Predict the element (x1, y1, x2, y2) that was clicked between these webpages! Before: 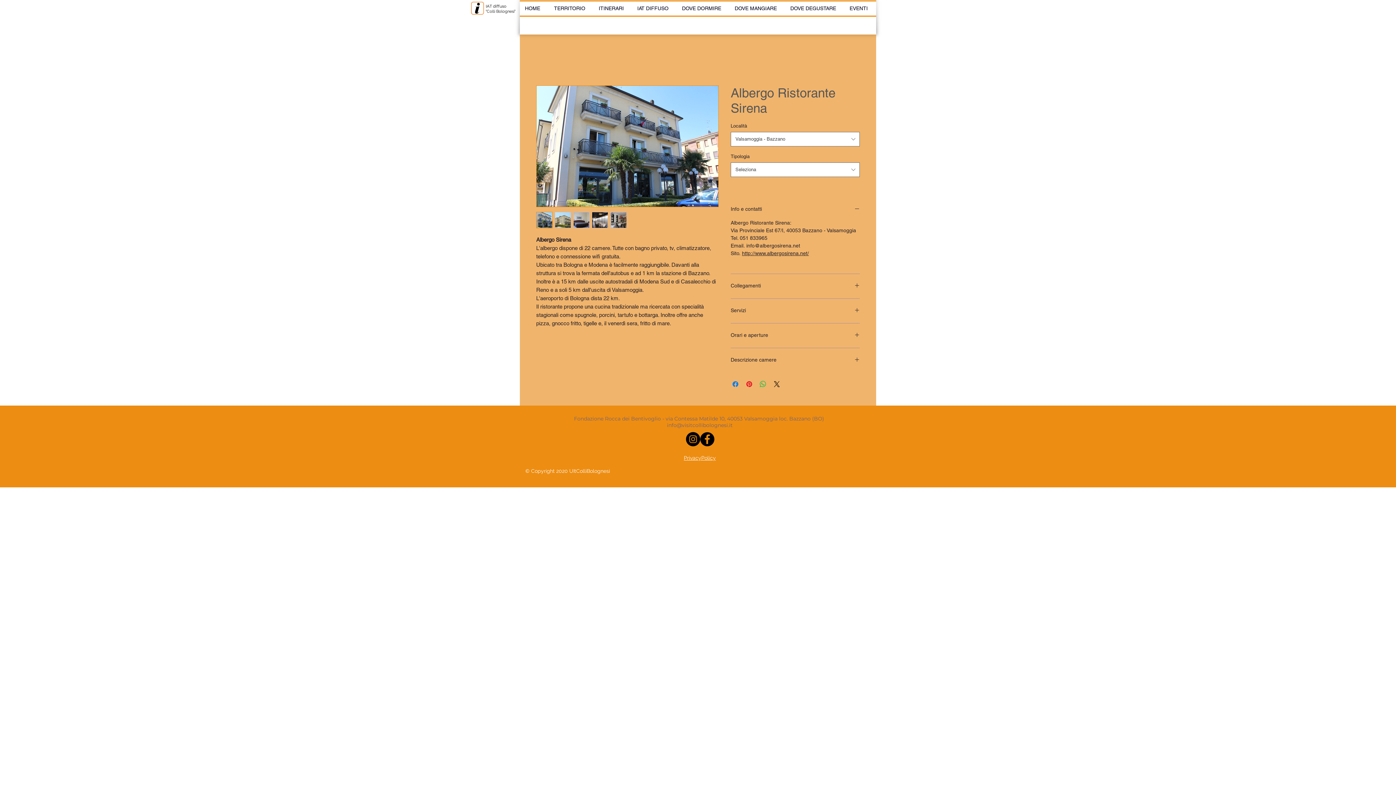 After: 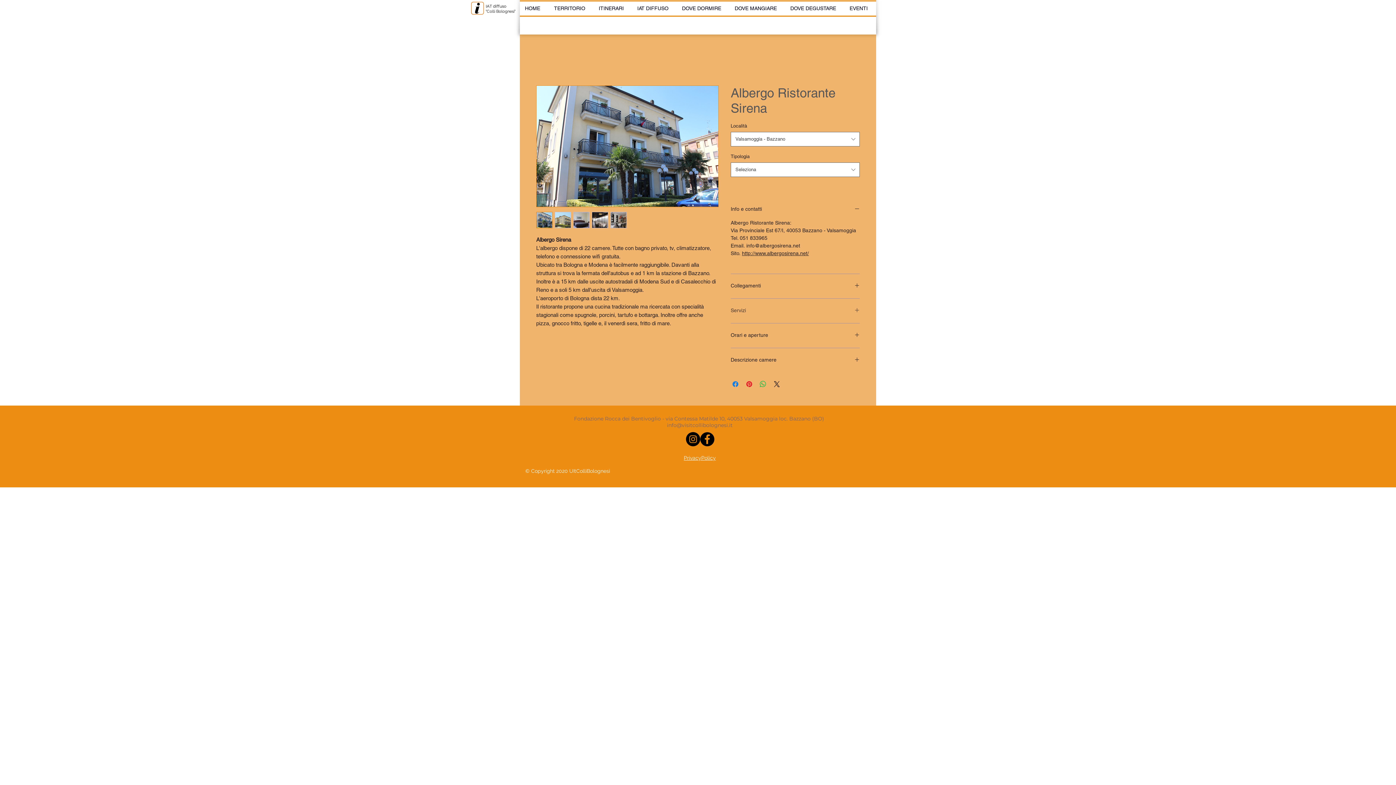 Action: label: Servizi bbox: (730, 307, 860, 314)